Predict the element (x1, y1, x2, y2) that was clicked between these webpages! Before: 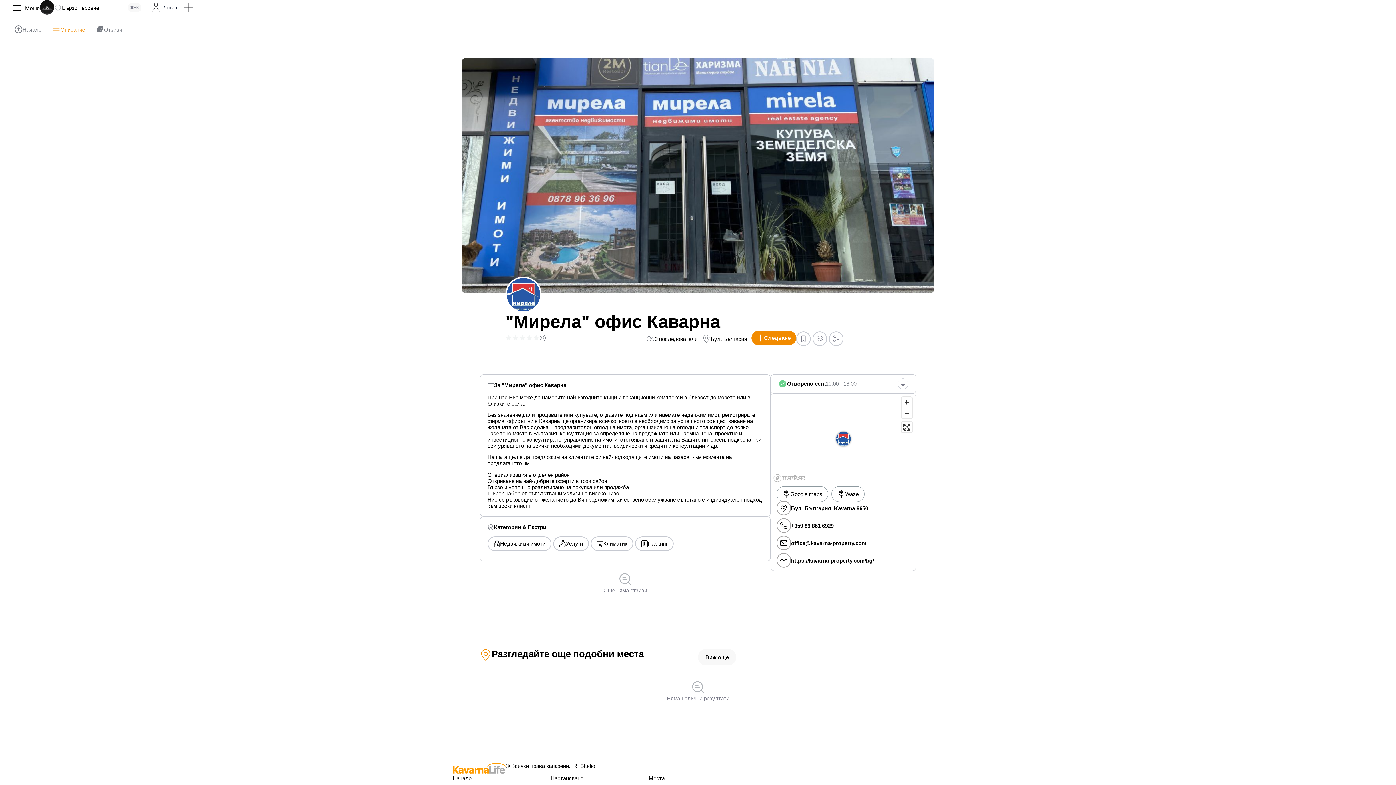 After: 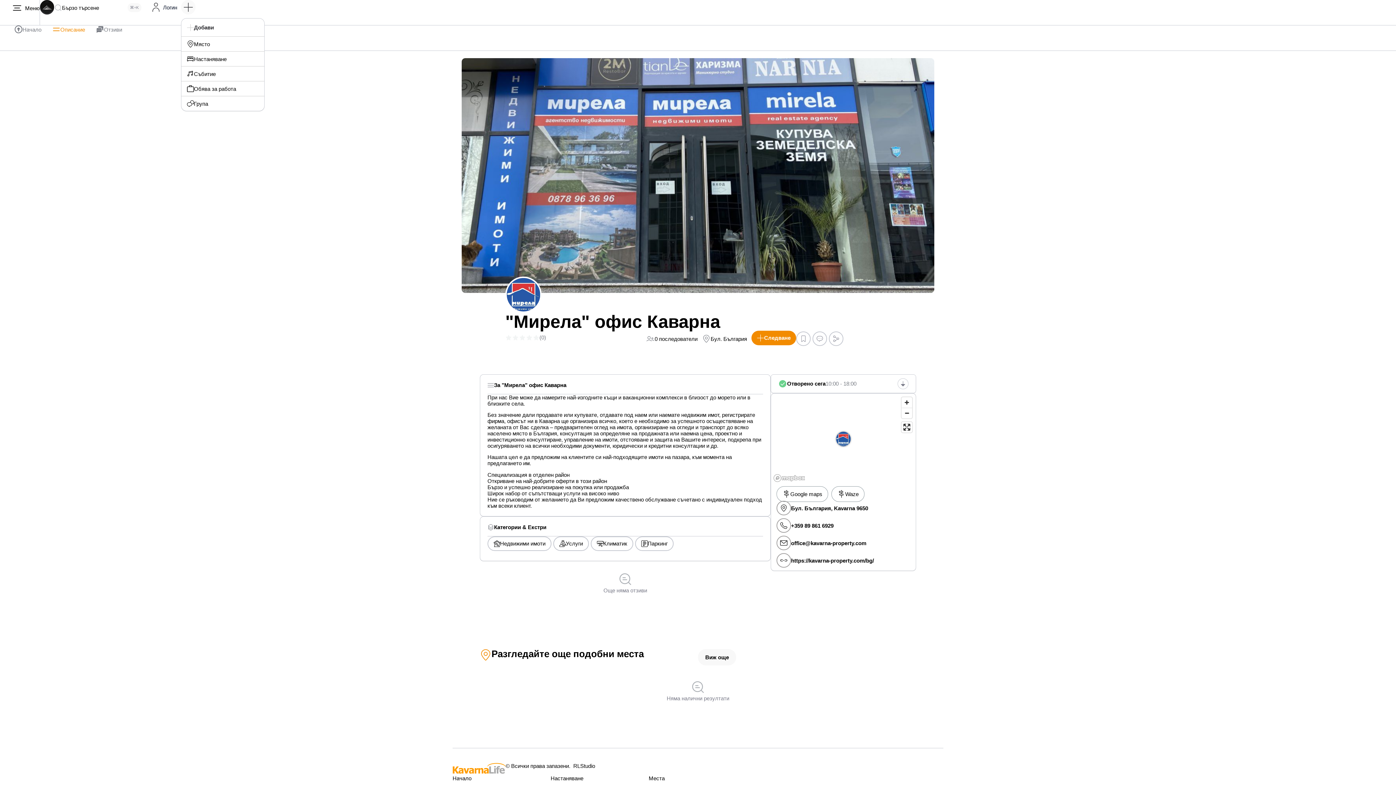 Action: label: Добави bbox: (180, 0, 195, 14)